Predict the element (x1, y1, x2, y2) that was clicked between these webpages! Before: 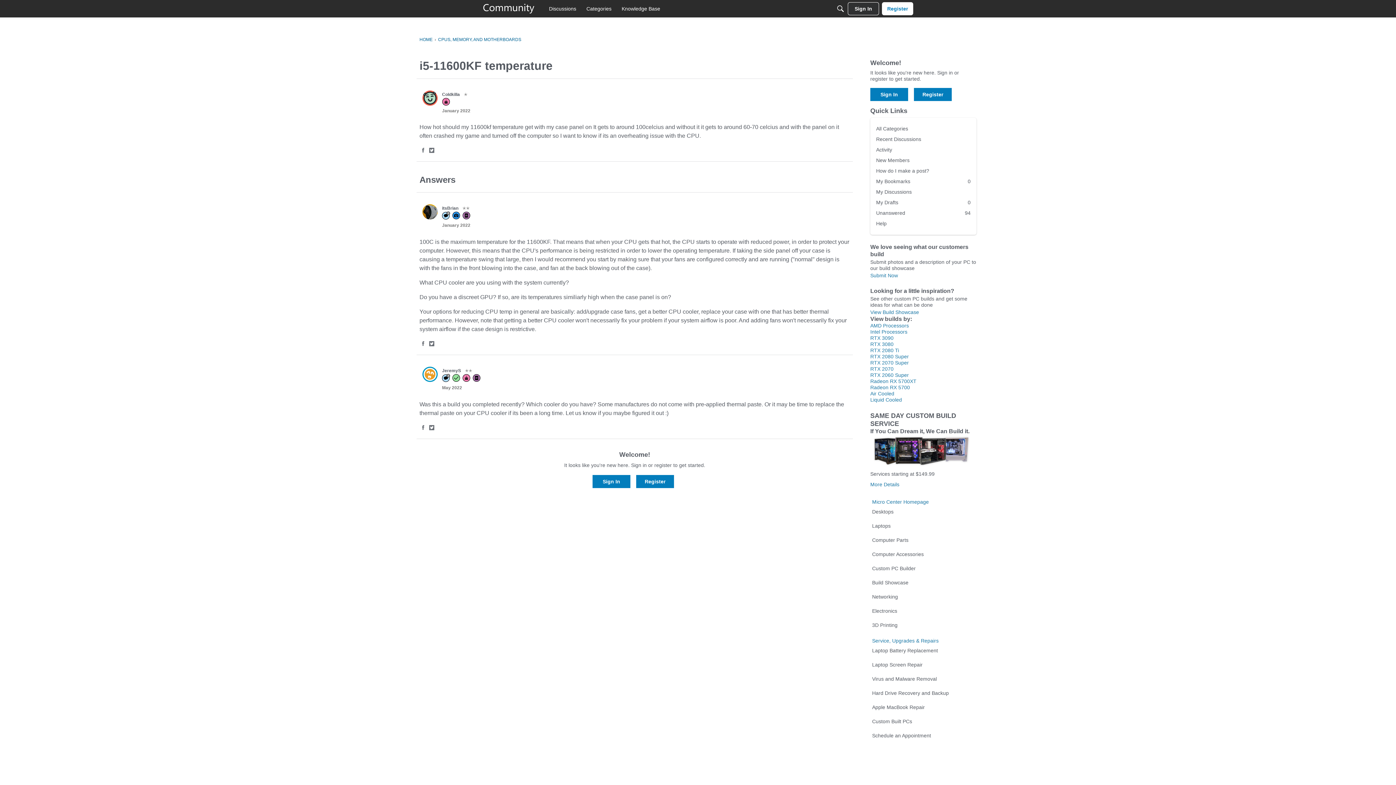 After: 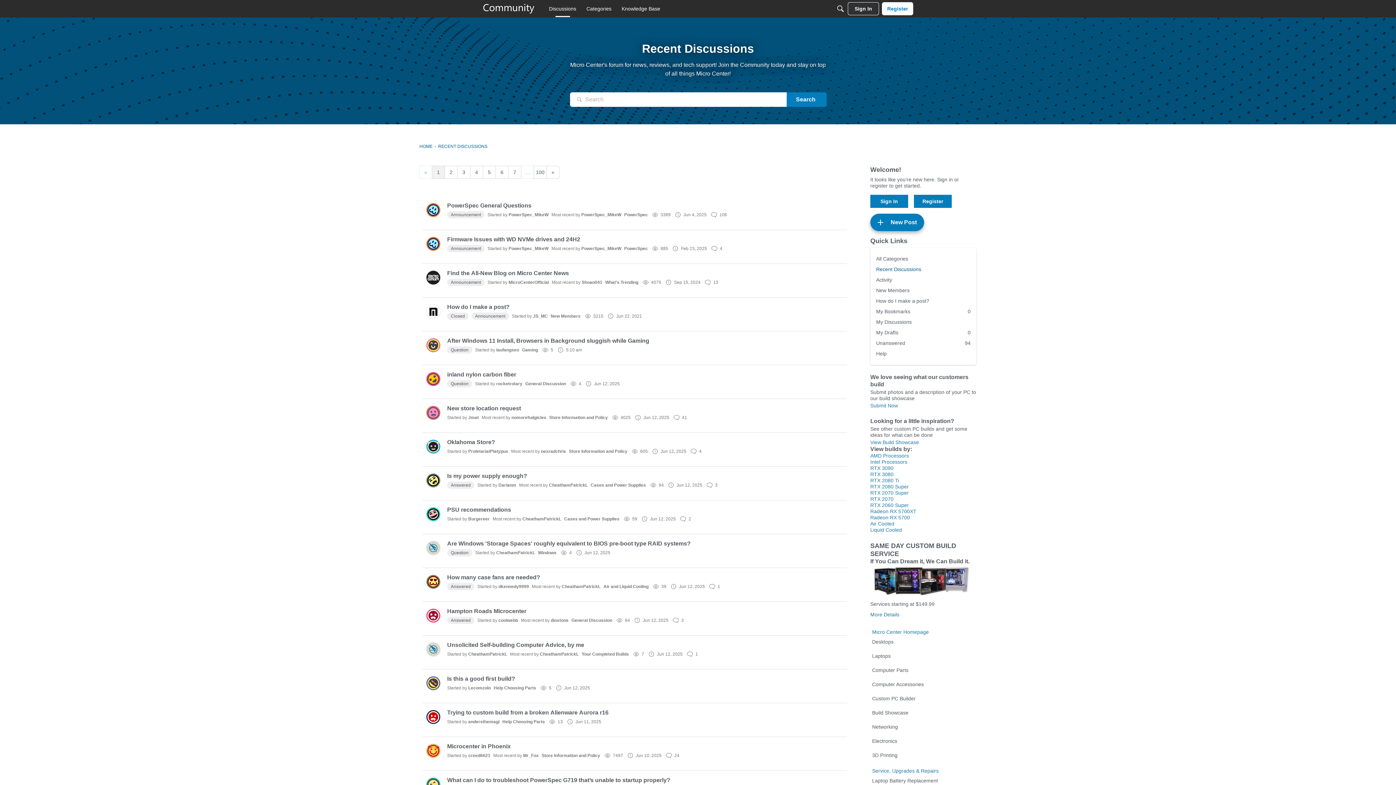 Action: label: Recent Discussions bbox: (876, 134, 970, 144)